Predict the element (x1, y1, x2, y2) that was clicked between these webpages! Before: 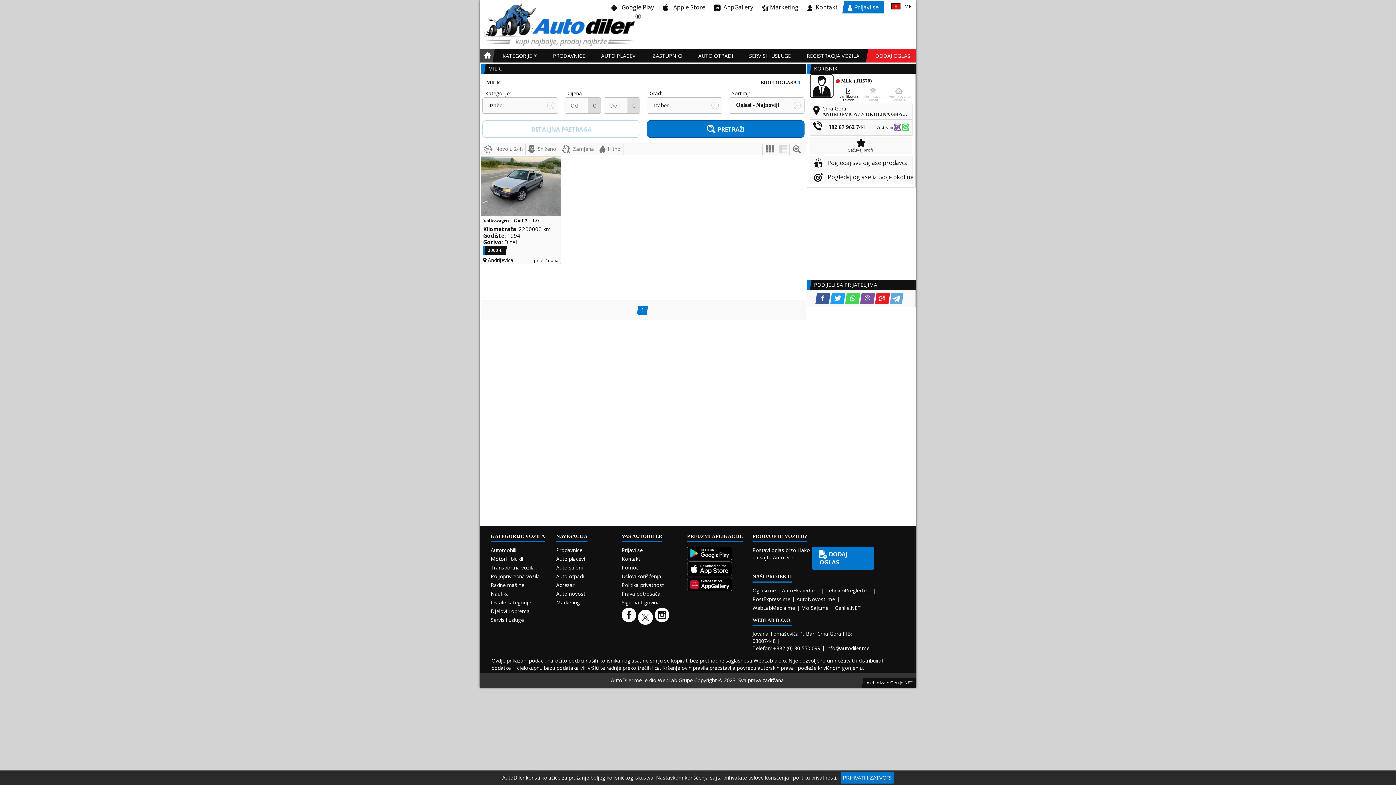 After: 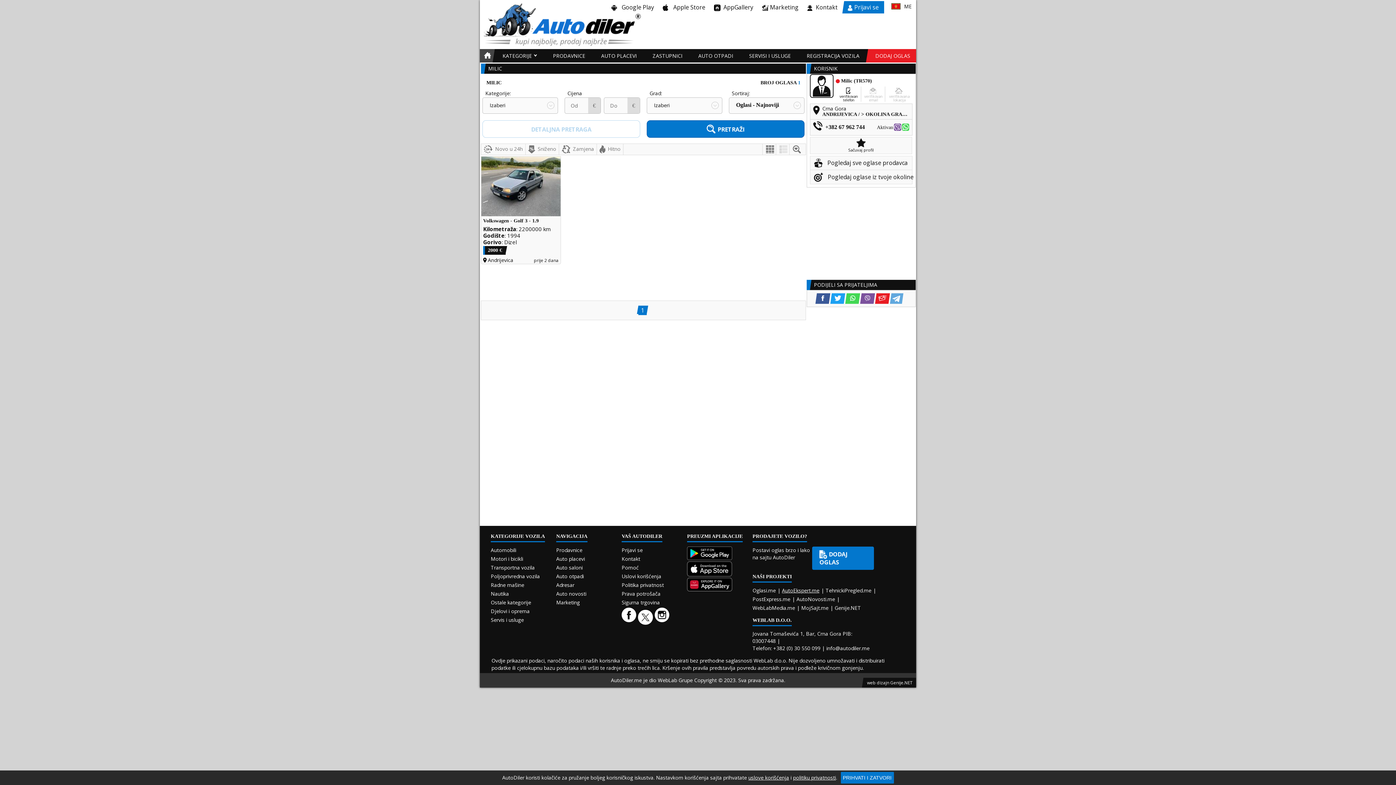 Action: label: AutoEkspert.me bbox: (782, 587, 819, 594)